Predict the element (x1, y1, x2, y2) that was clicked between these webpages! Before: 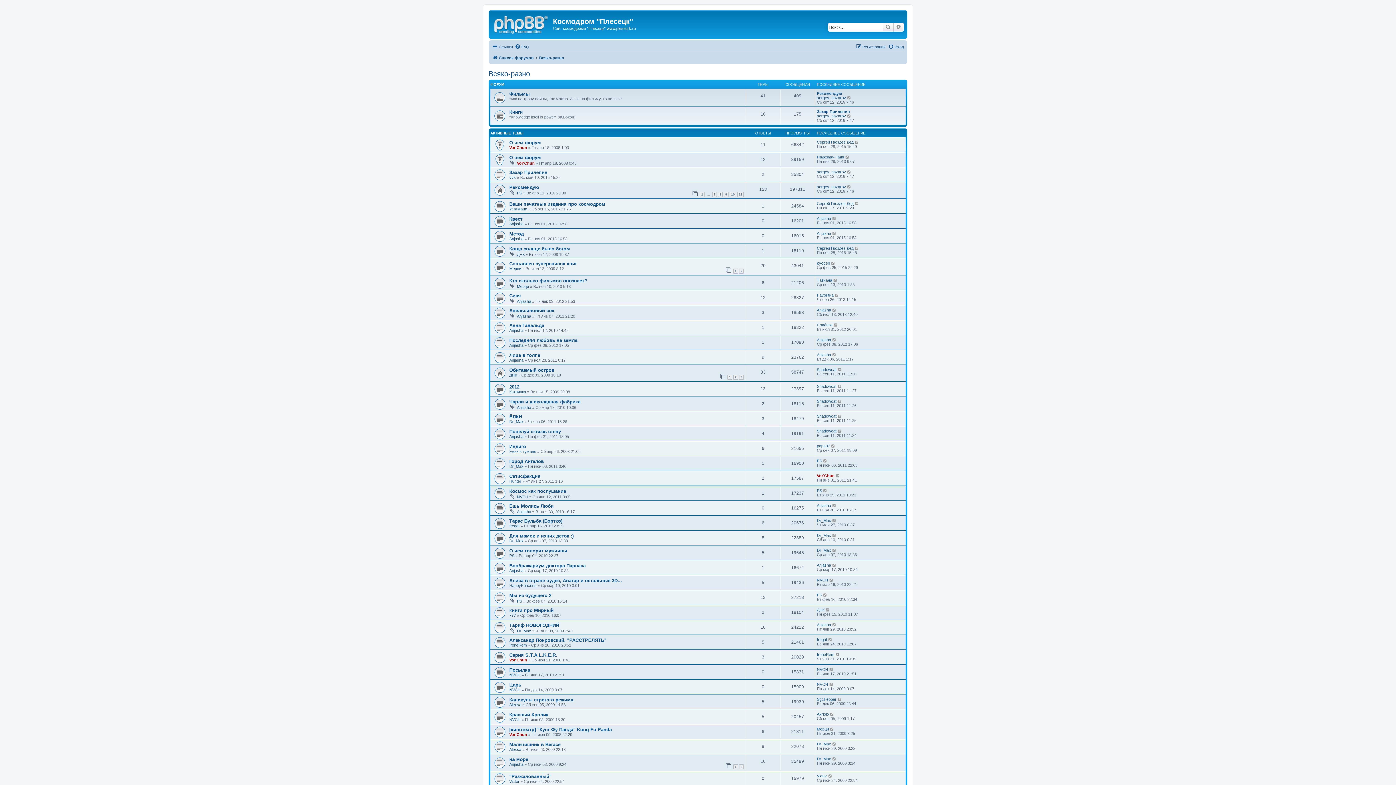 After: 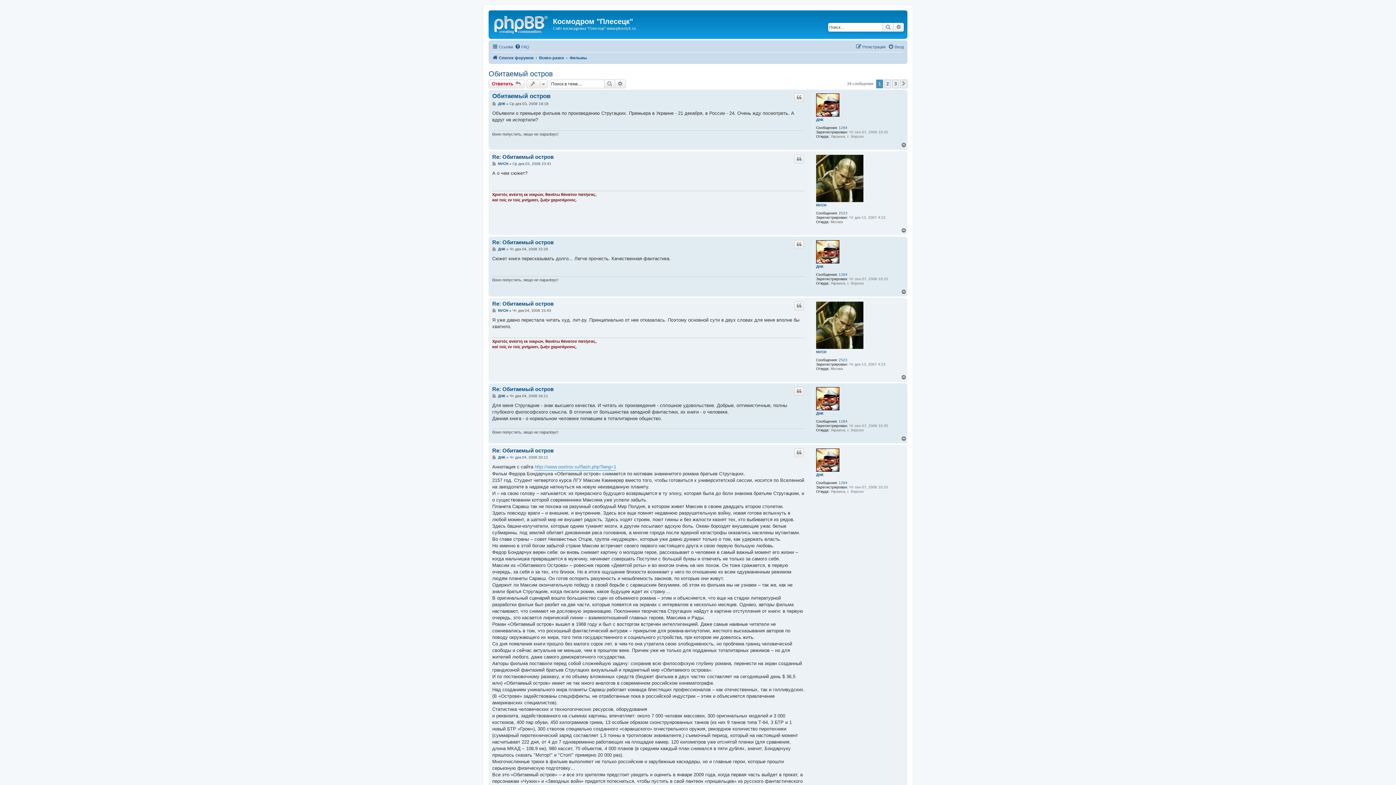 Action: bbox: (509, 367, 554, 373) label: Обитаемый остров